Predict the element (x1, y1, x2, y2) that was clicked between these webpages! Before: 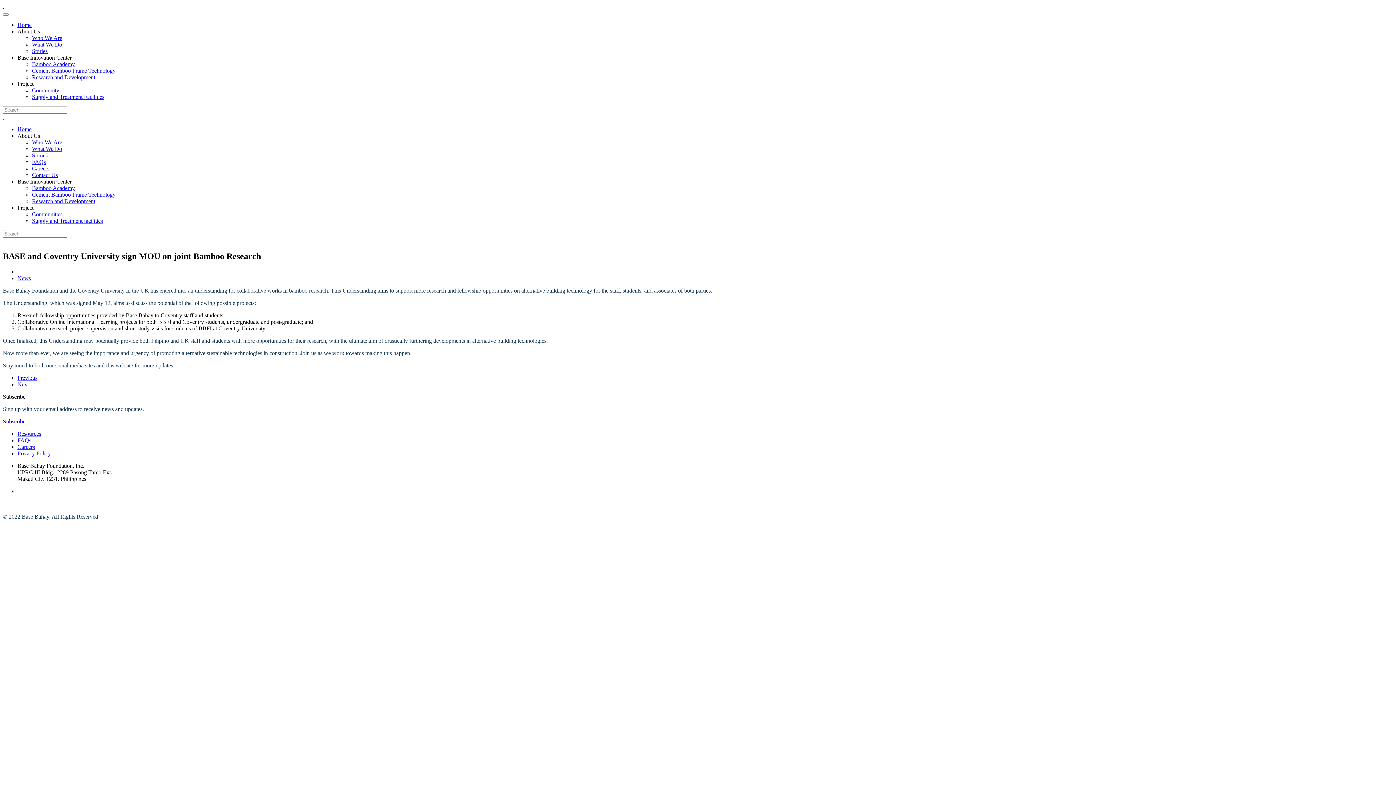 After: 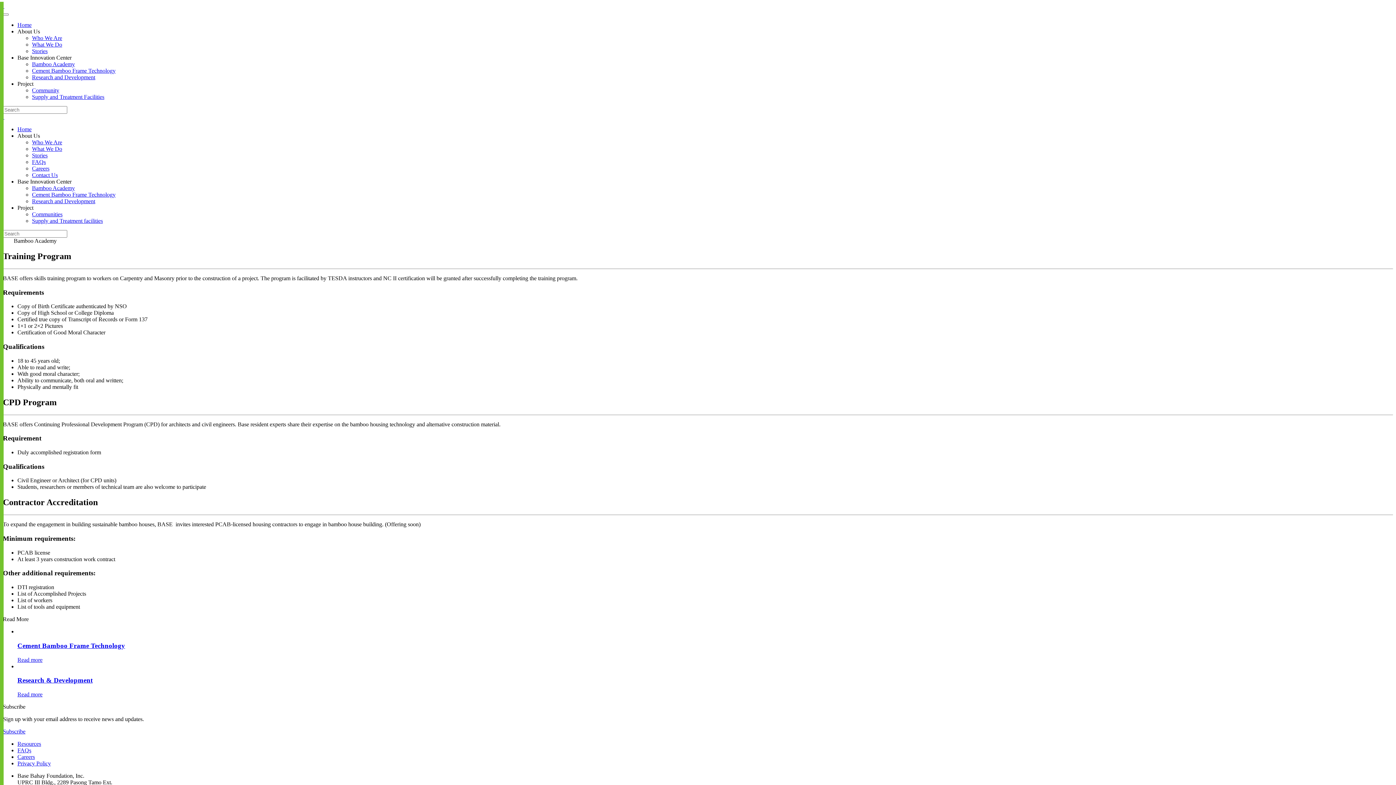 Action: bbox: (32, 185, 74, 191) label: Bamboo Academy